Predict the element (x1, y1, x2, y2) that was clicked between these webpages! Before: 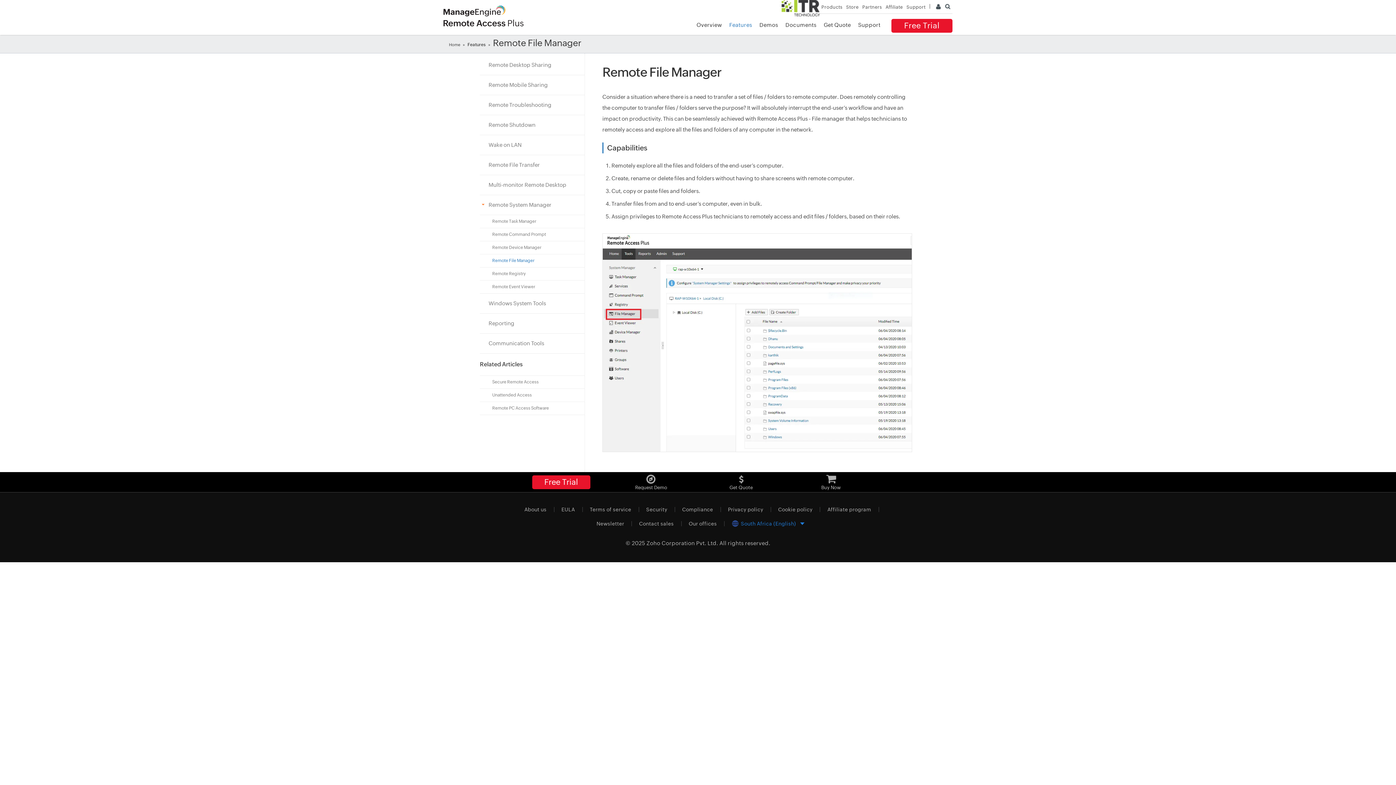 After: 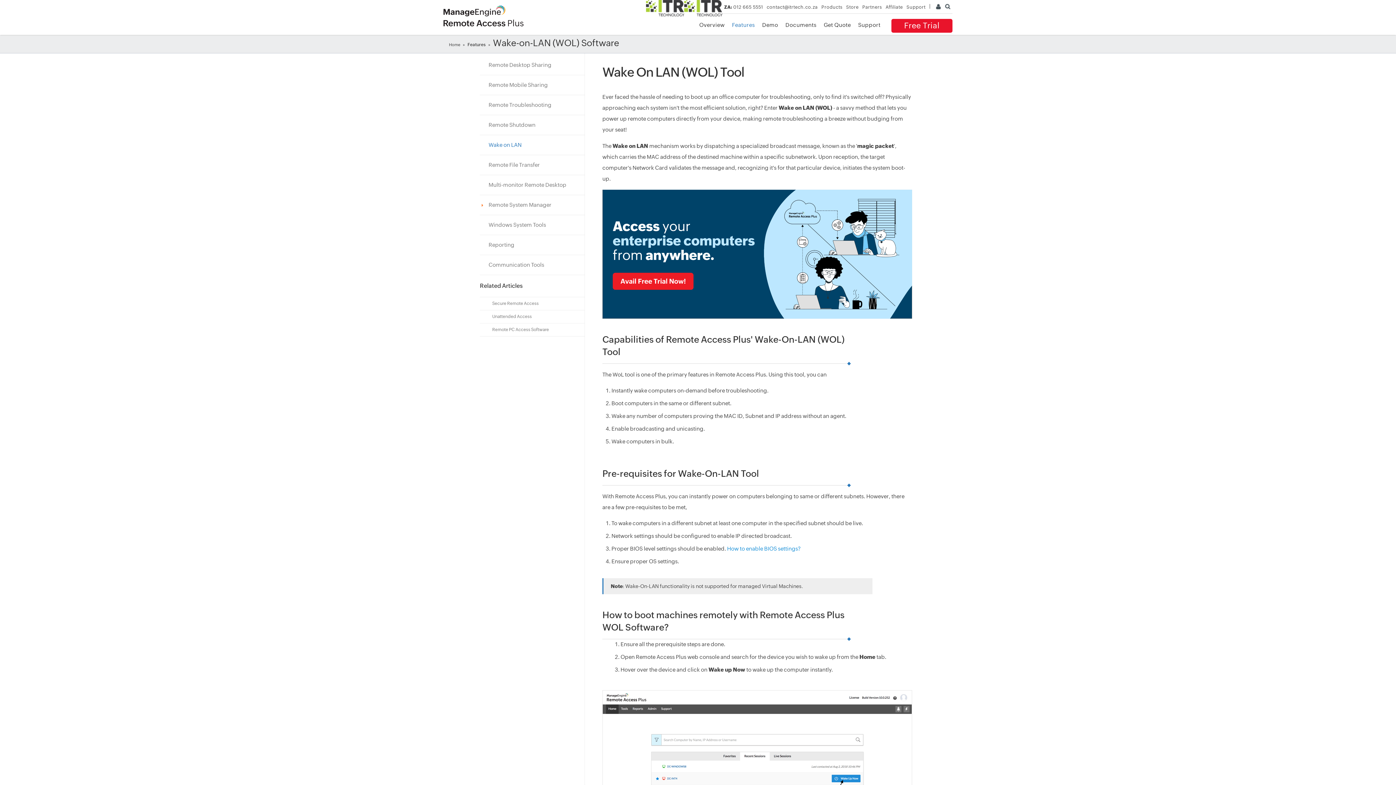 Action: bbox: (480, 135, 584, 154) label: Wake on LAN